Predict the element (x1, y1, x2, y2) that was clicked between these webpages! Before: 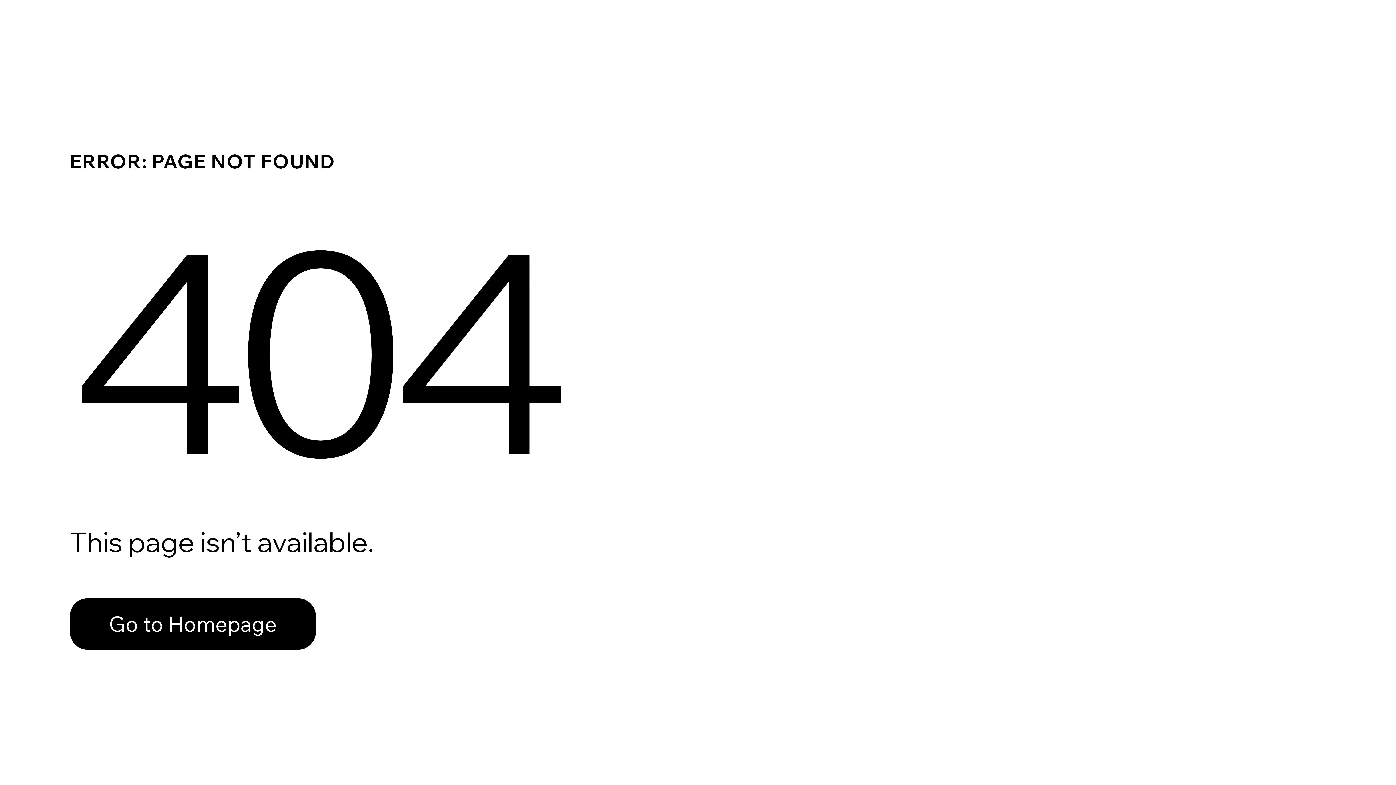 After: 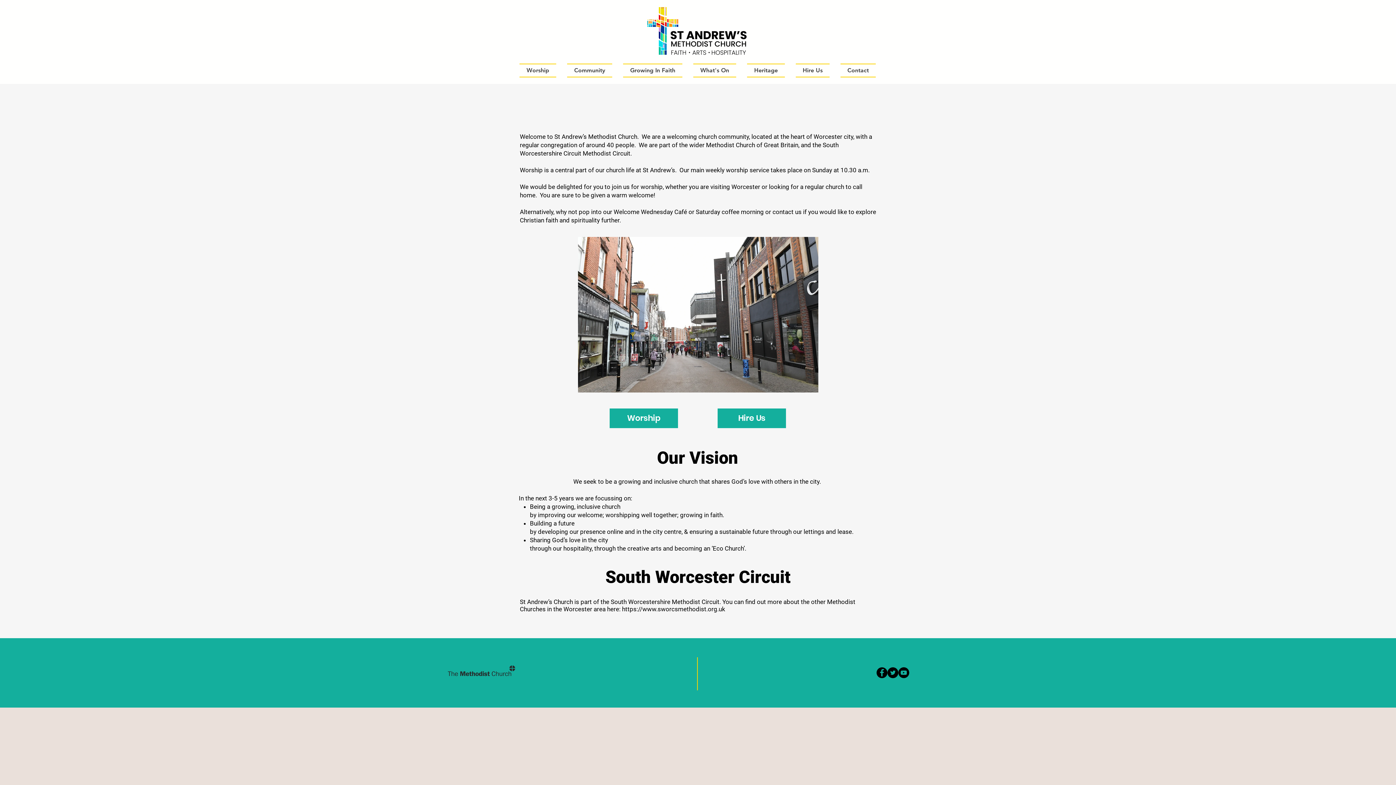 Action: label: Go to Homepage bbox: (69, 582, 768, 659)